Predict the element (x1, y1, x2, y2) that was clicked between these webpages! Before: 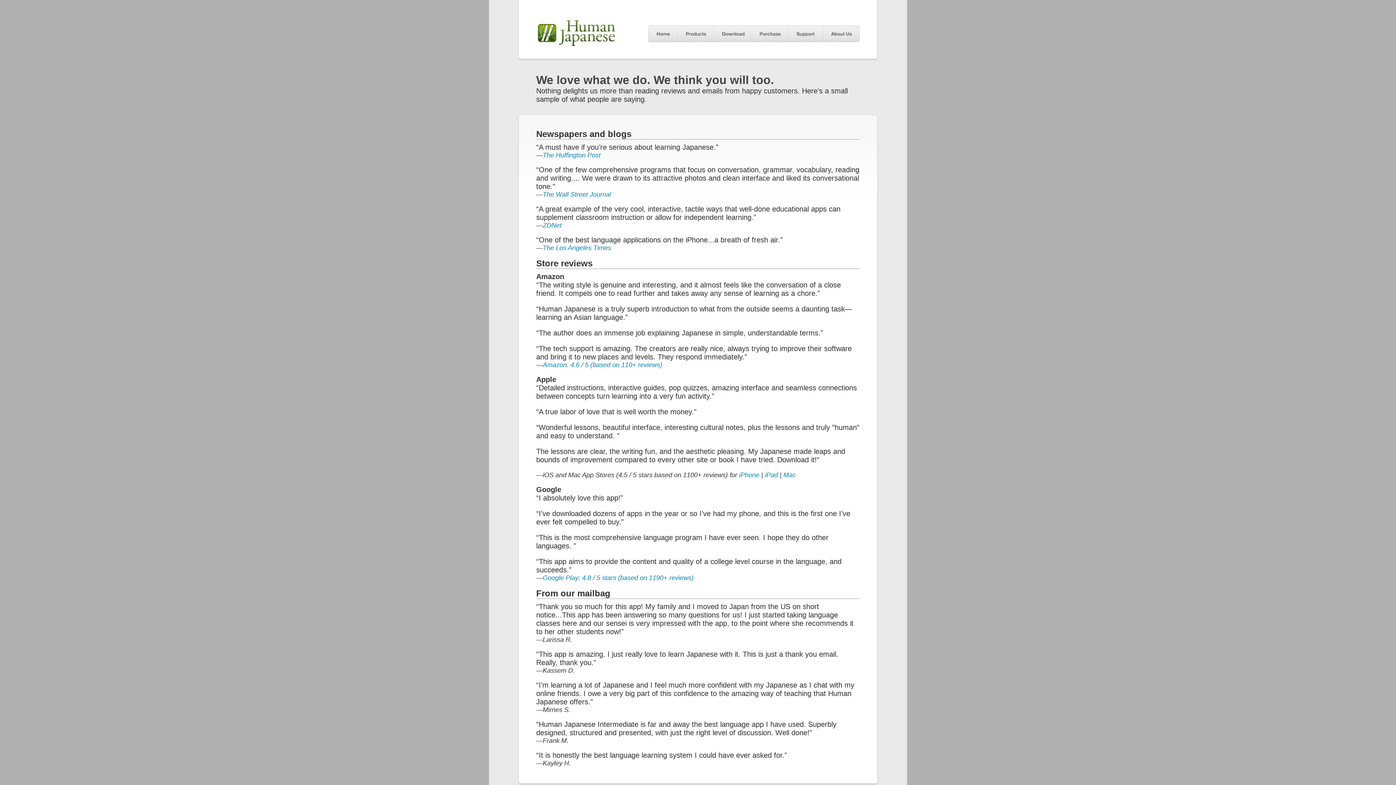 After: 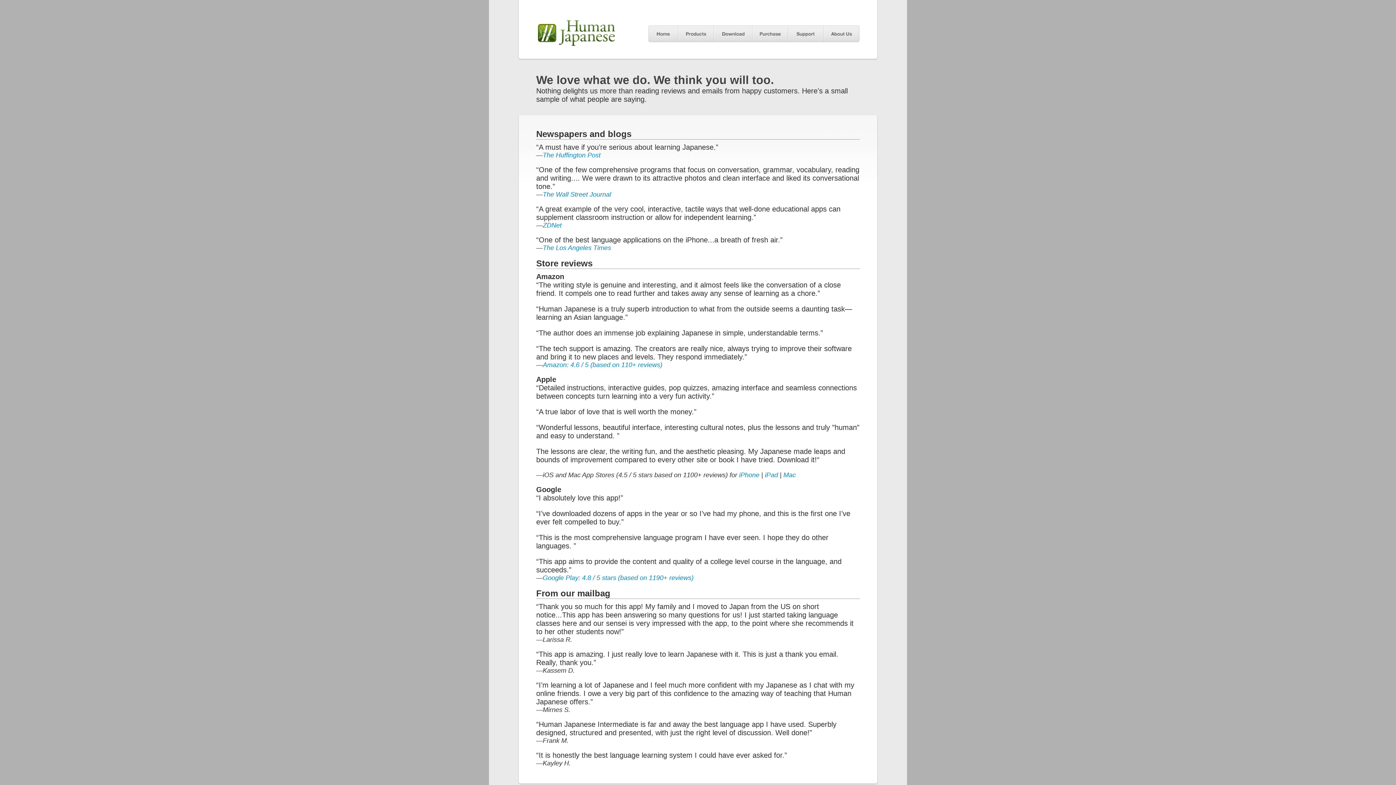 Action: label: iPad bbox: (765, 471, 778, 478)